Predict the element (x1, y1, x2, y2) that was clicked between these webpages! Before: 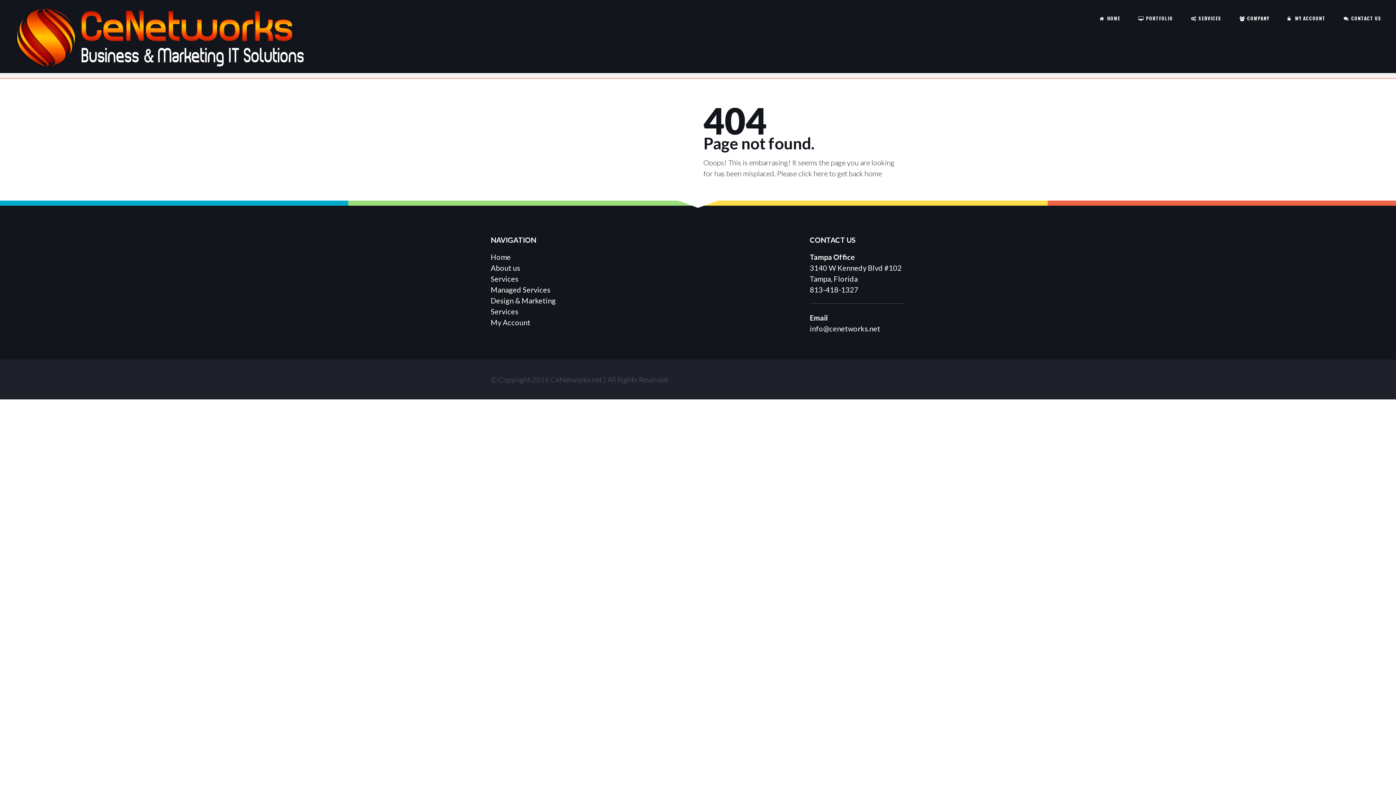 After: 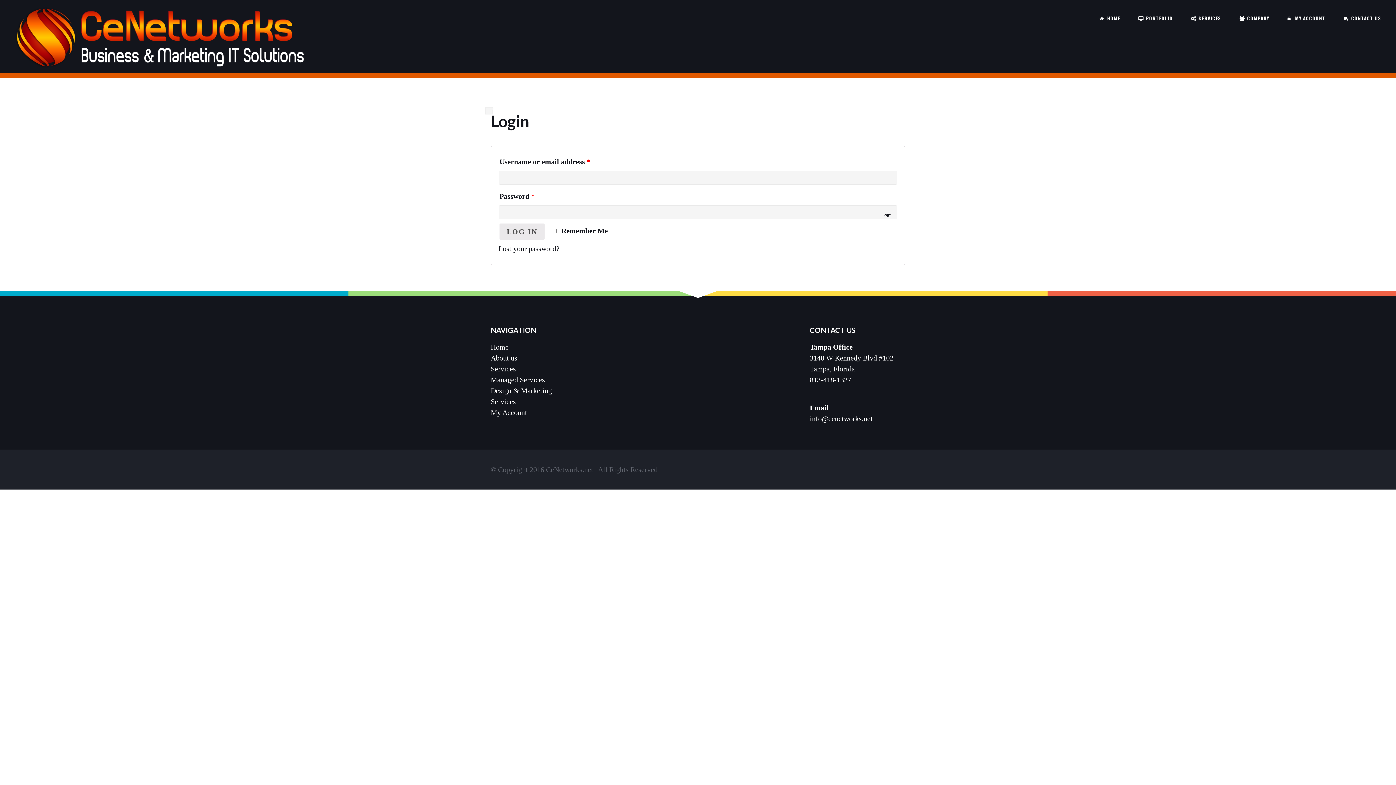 Action: bbox: (490, 317, 586, 328) label: My Account